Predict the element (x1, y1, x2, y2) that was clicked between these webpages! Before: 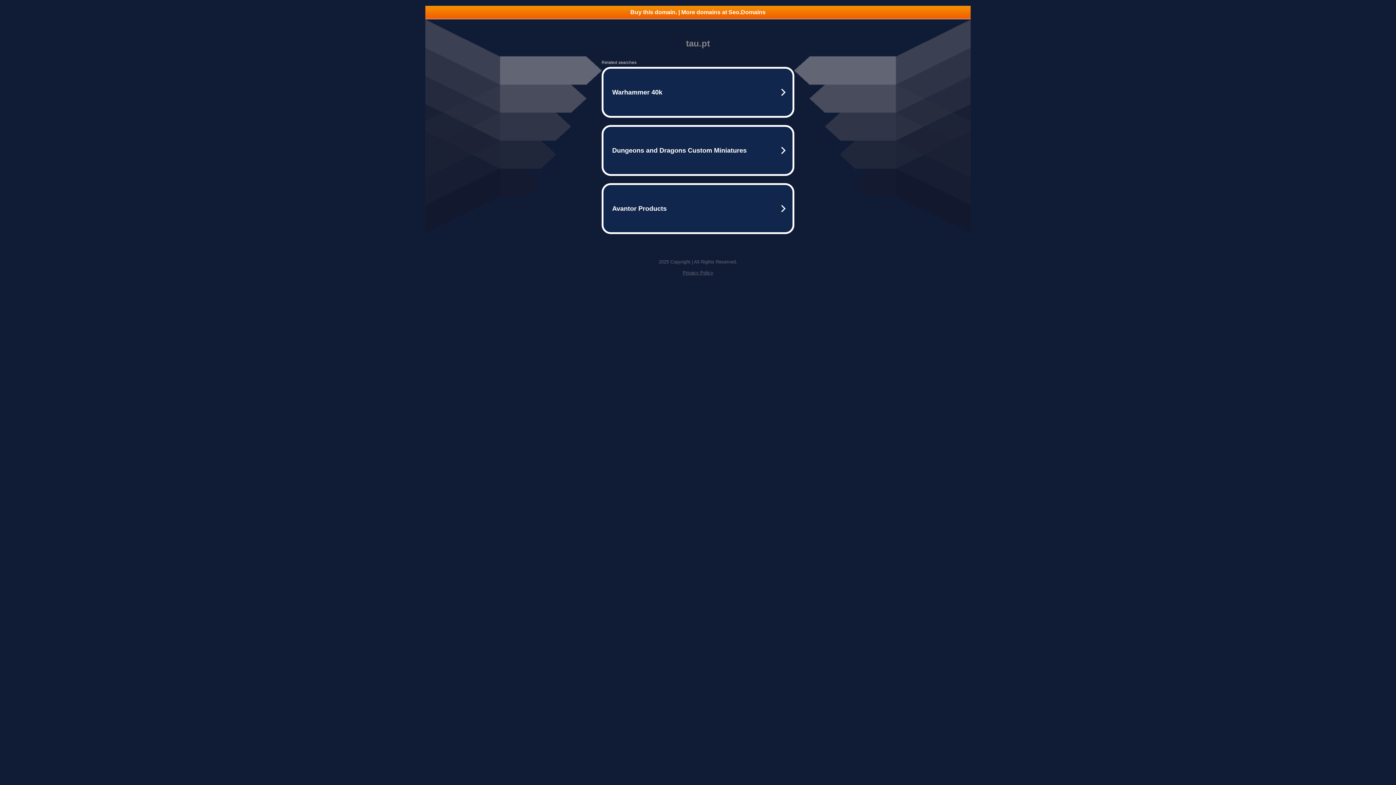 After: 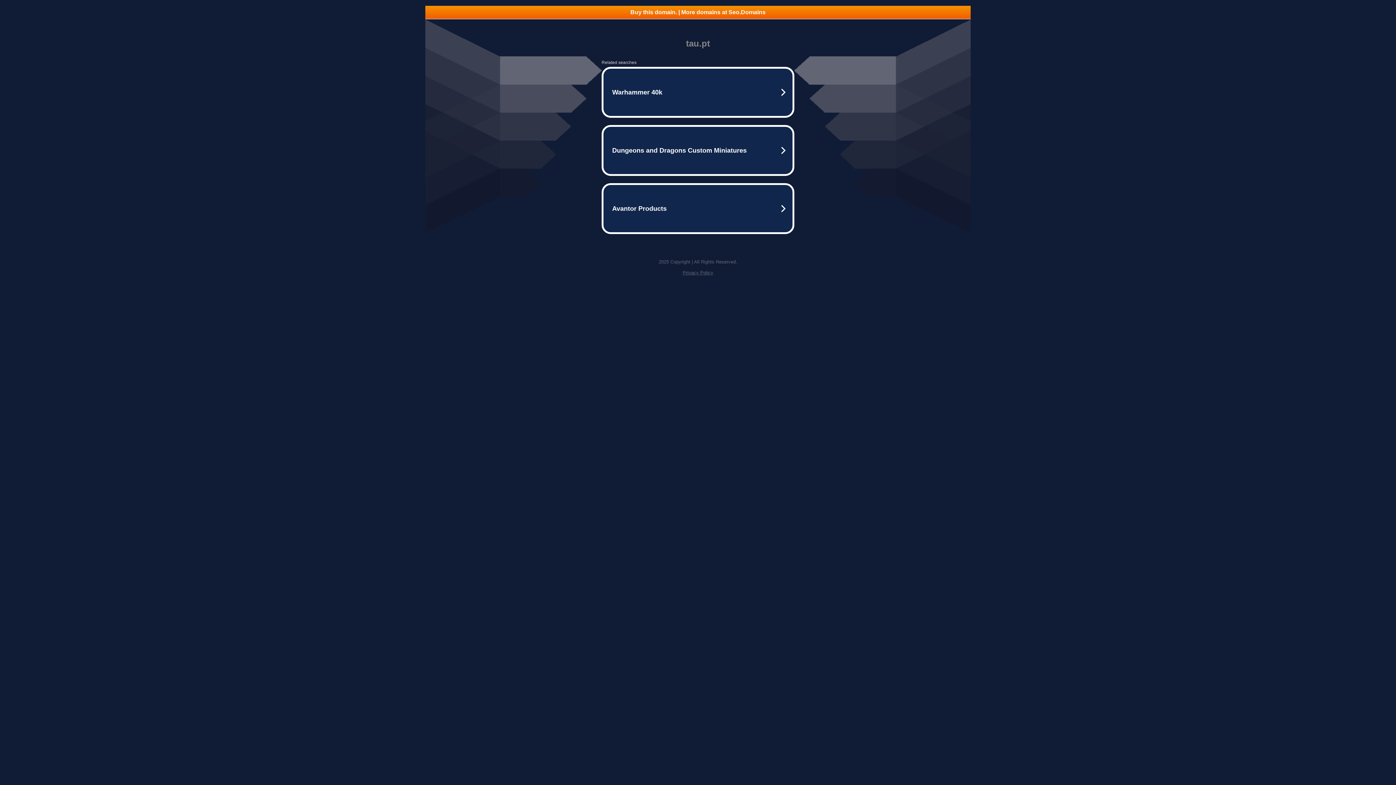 Action: label: Buy this domain. | More domains at Seo.Domains bbox: (425, 5, 970, 18)